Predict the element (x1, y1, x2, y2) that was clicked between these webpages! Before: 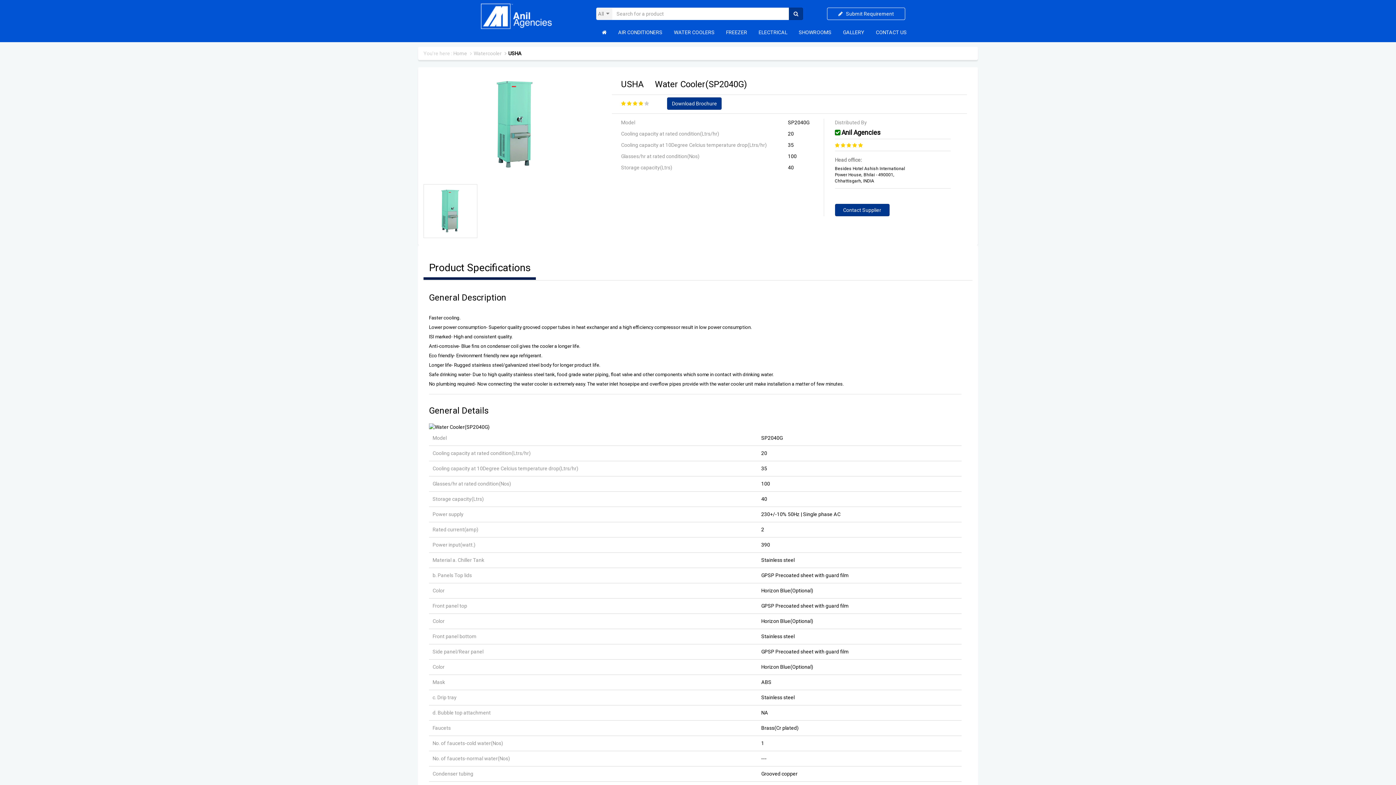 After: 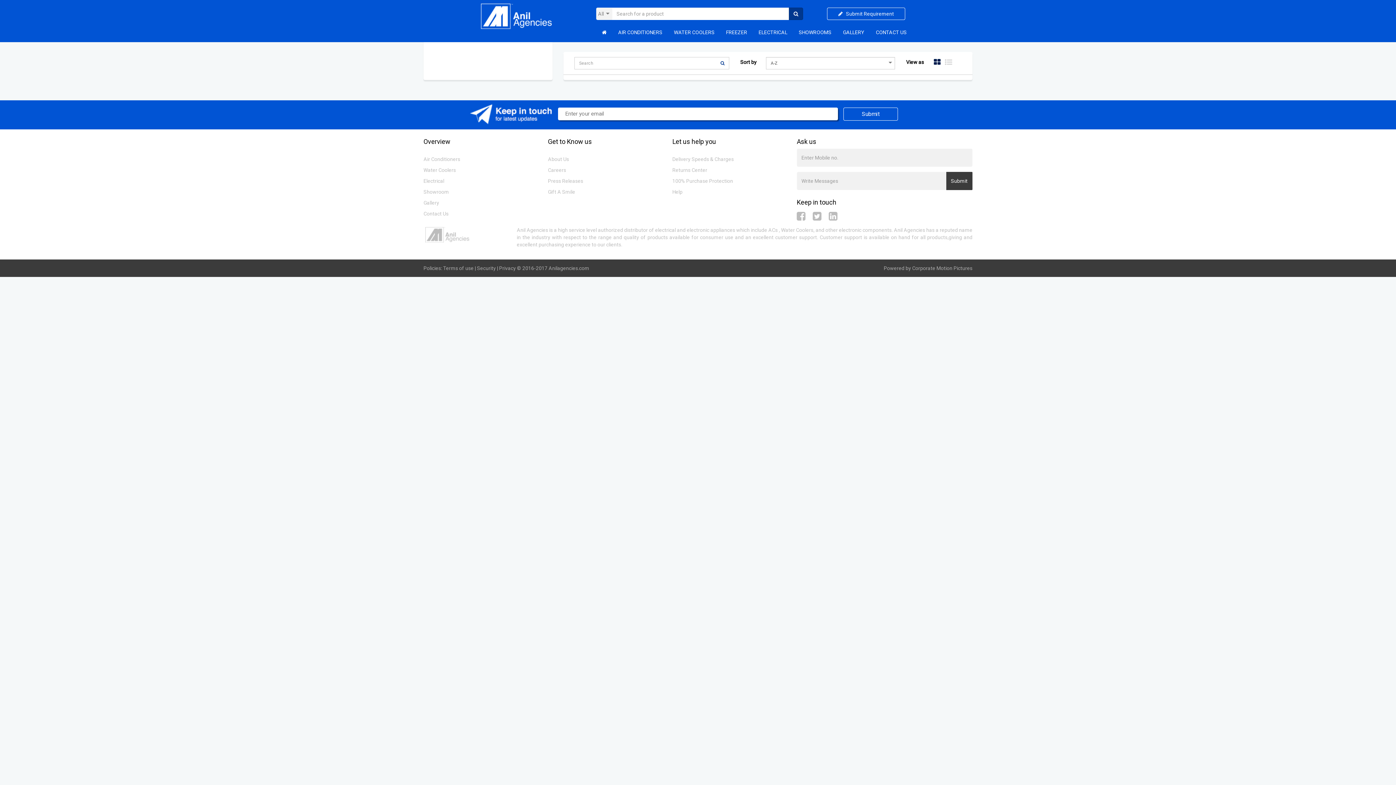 Action: bbox: (789, 7, 803, 20)